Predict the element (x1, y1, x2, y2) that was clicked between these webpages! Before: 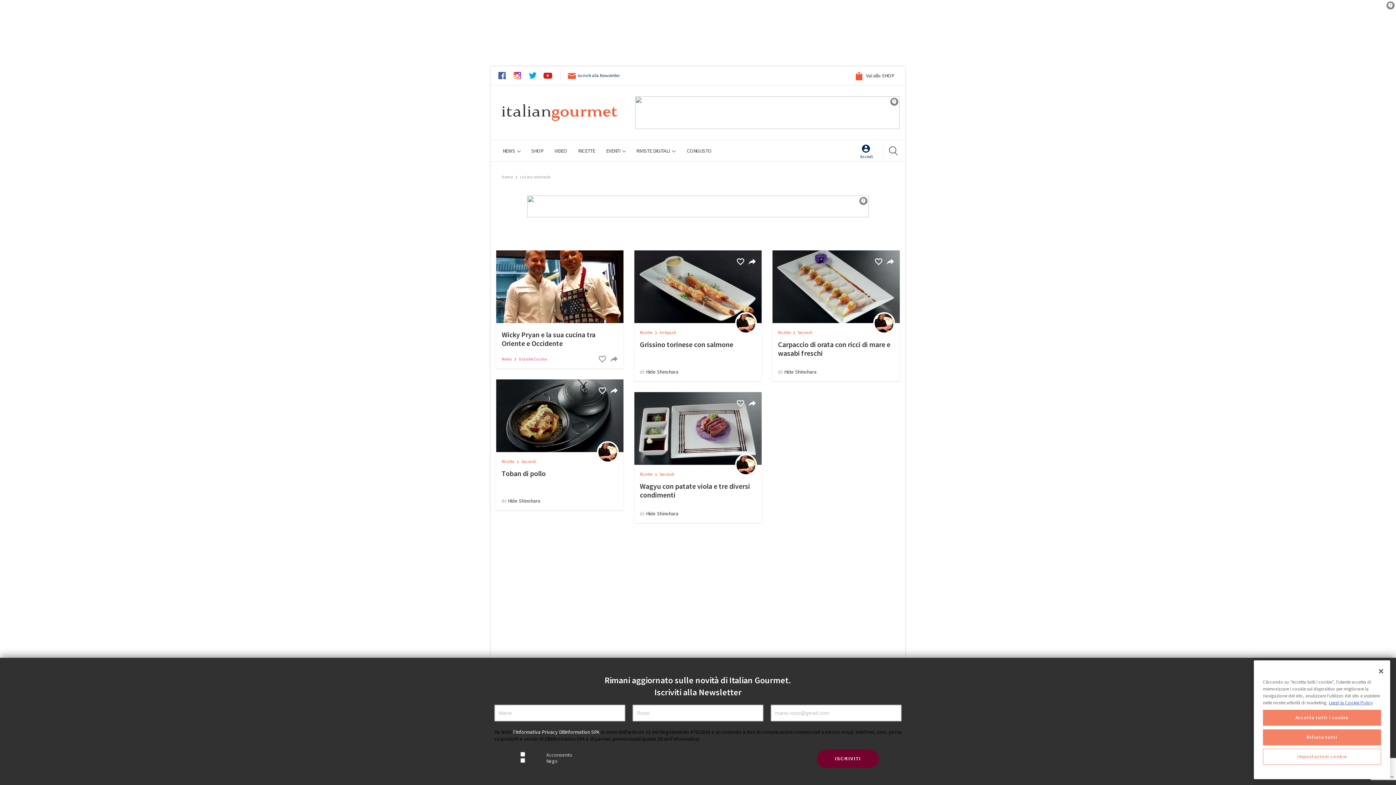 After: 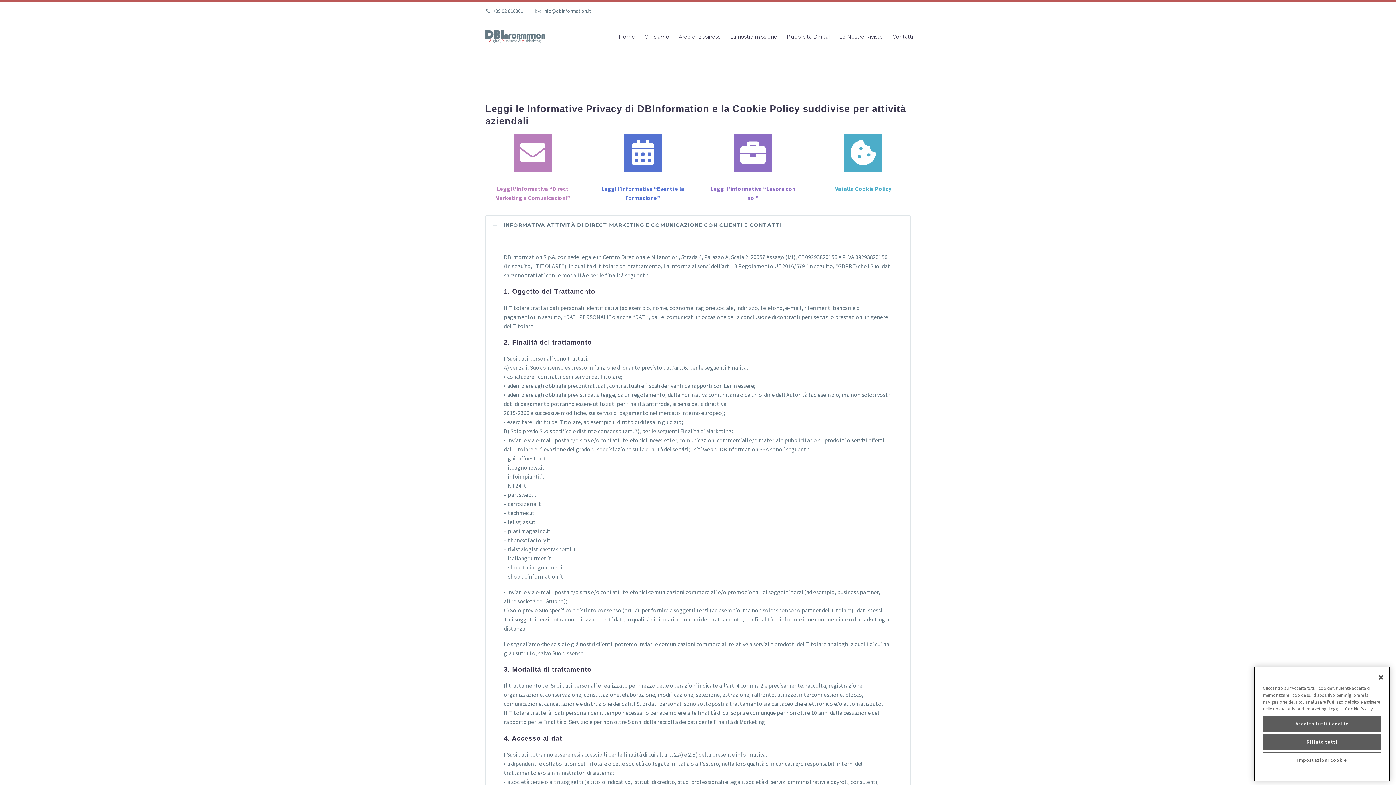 Action: label: l’Informativa Privacy DBInformation SPA  bbox: (513, 729, 600, 735)